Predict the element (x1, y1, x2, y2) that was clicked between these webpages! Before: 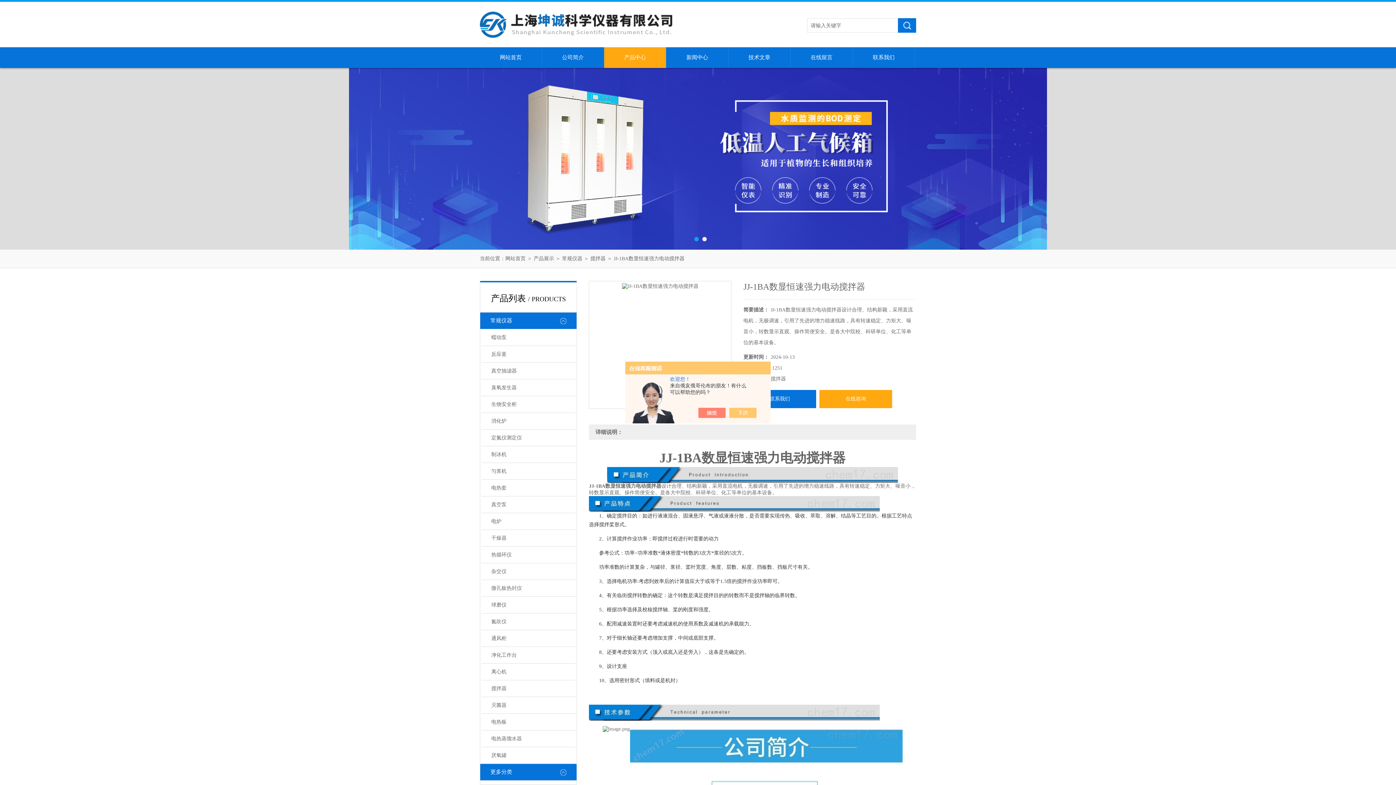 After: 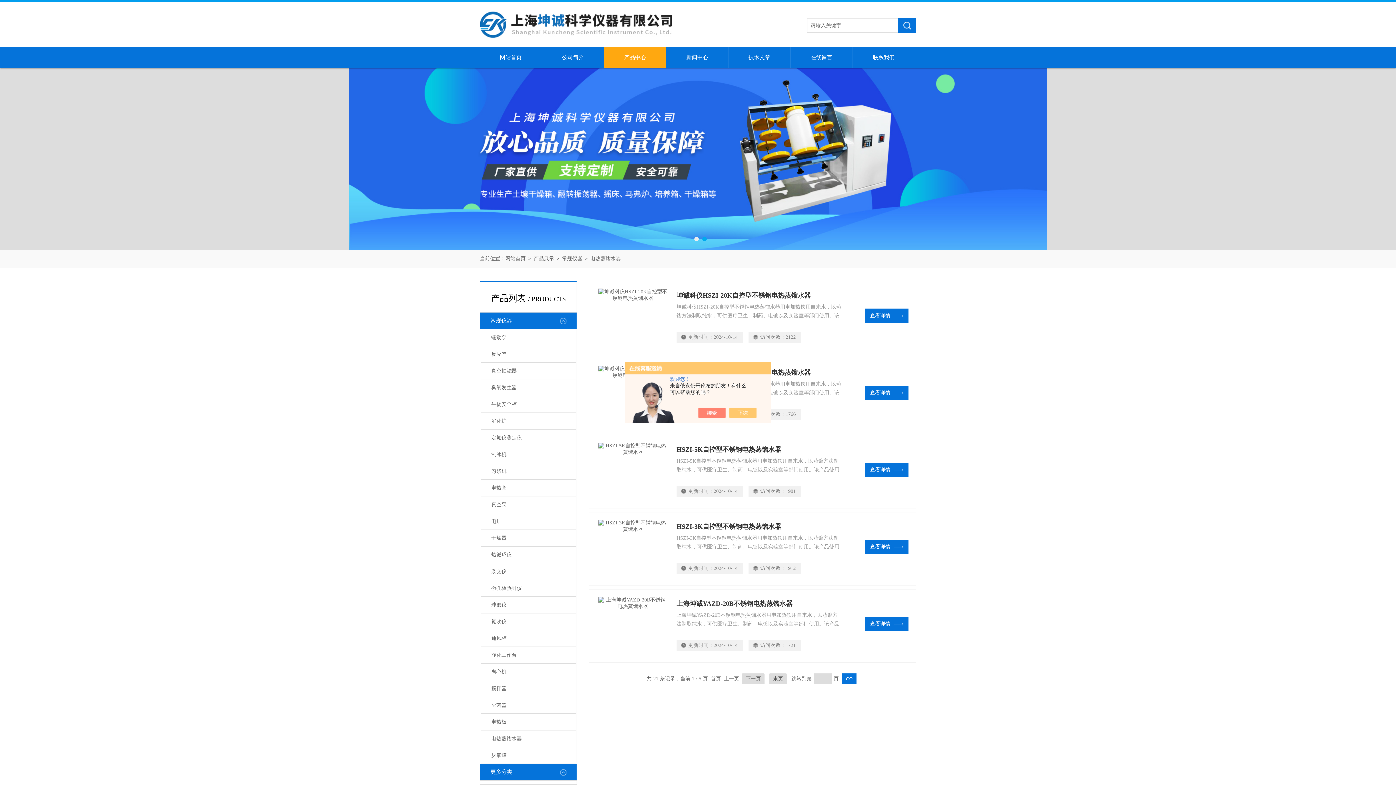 Action: label: 电热蒸馏水器 bbox: (481, 730, 575, 747)